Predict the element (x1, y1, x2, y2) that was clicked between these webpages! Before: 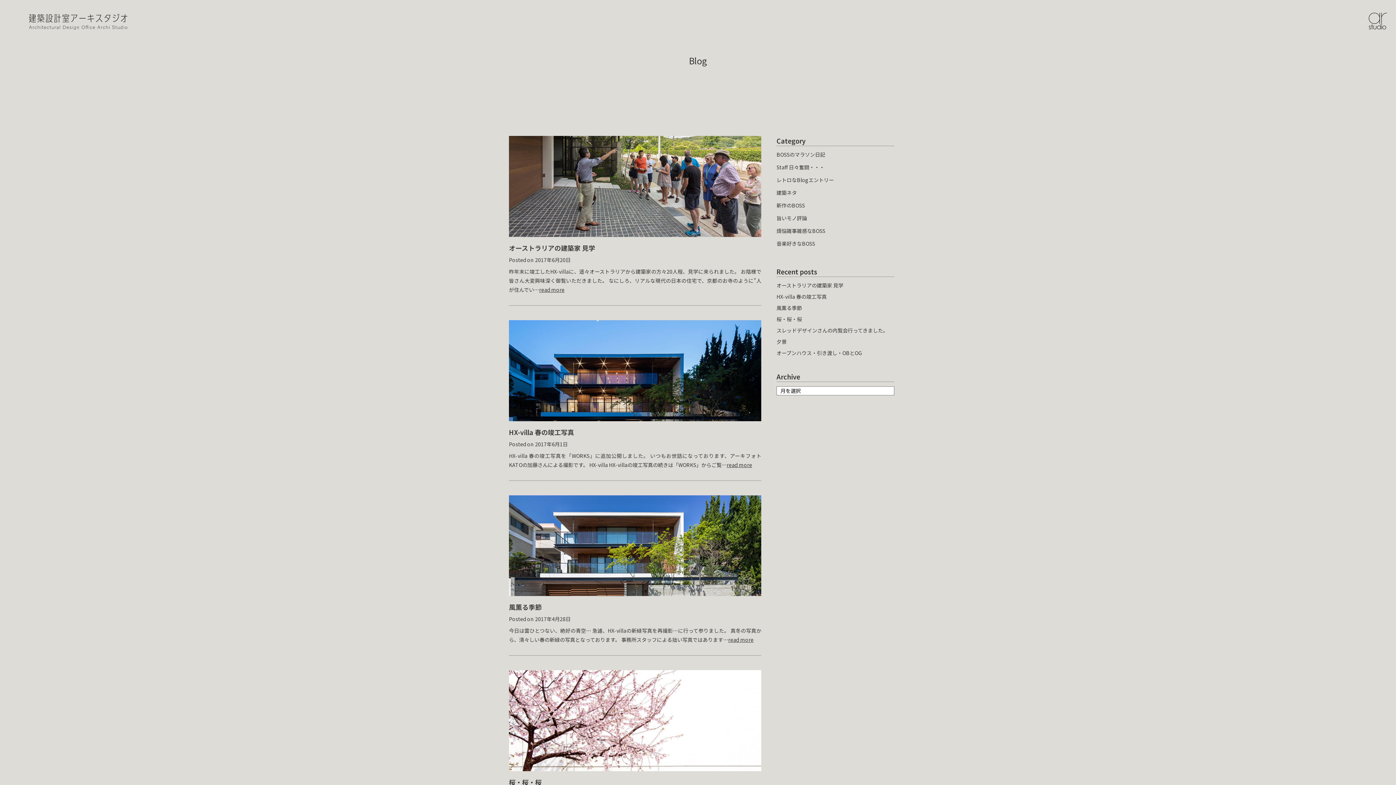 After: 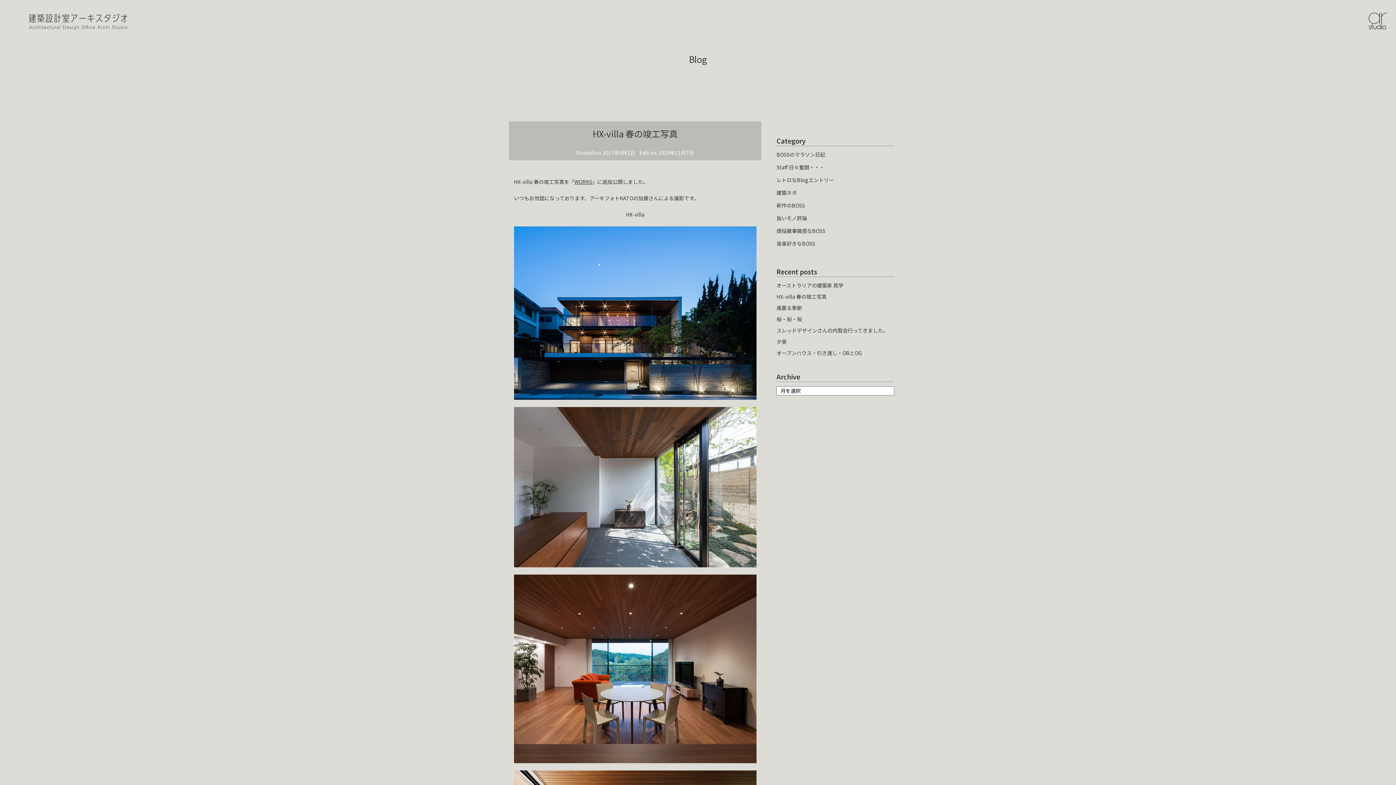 Action: bbox: (509, 427, 574, 436) label: HX-villa 春の竣工写真